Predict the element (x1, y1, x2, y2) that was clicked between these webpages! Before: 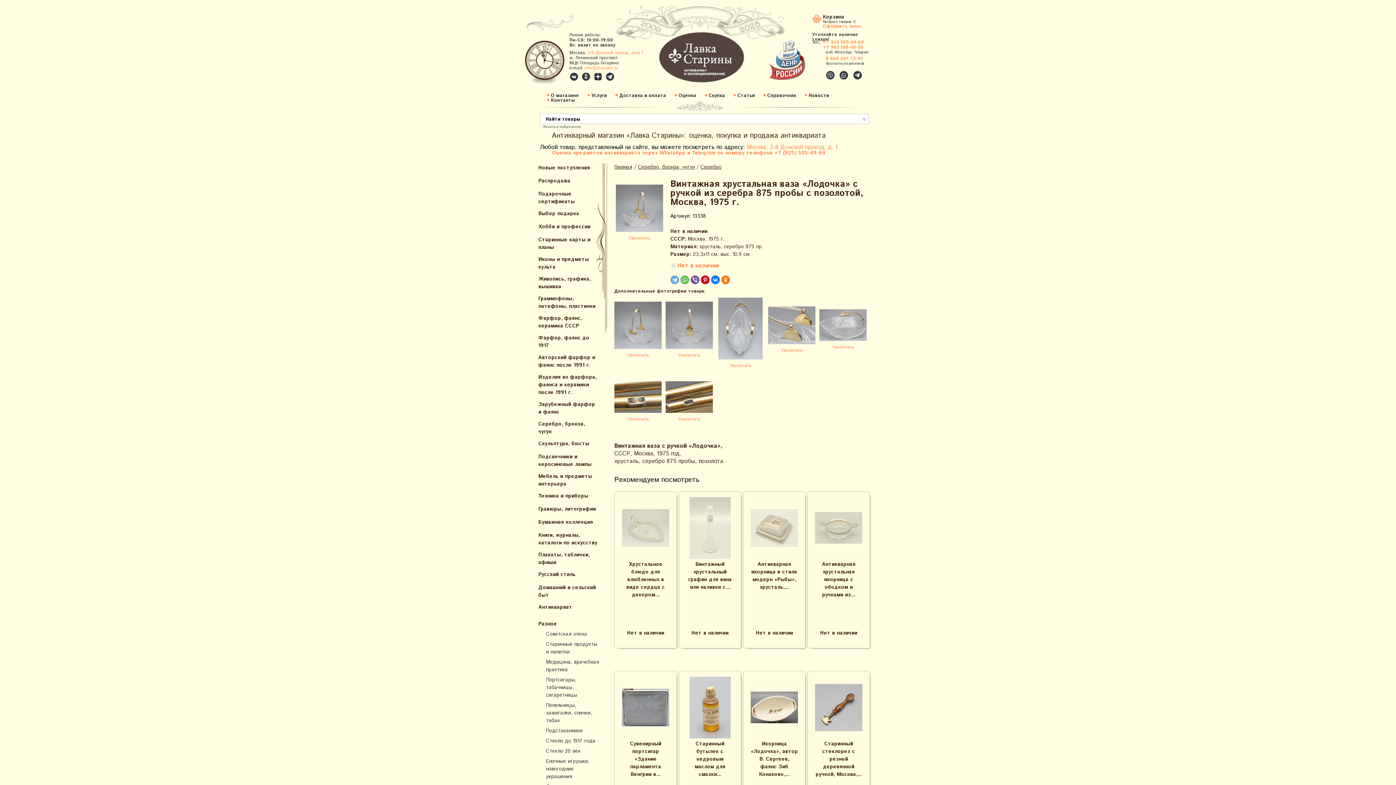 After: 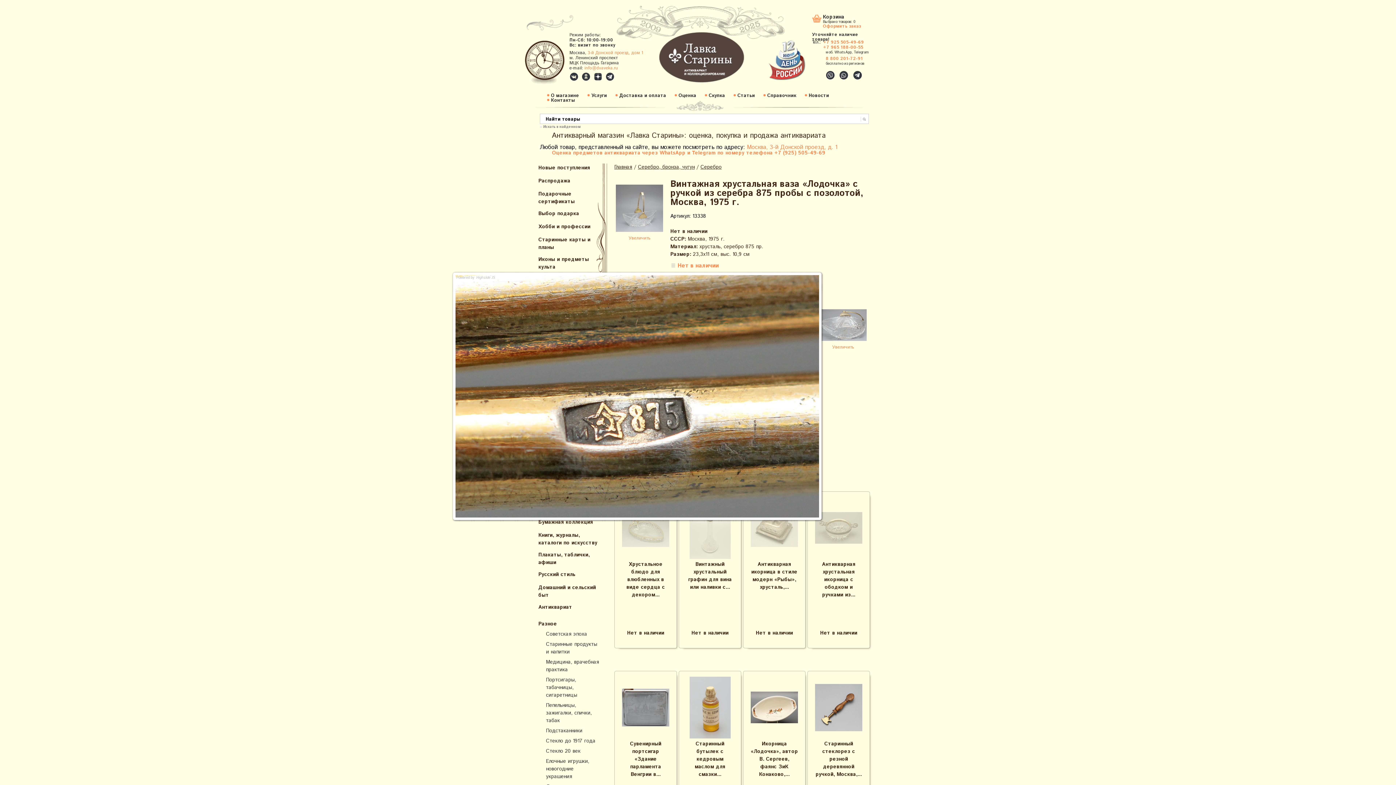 Action: bbox: (614, 381, 661, 415)